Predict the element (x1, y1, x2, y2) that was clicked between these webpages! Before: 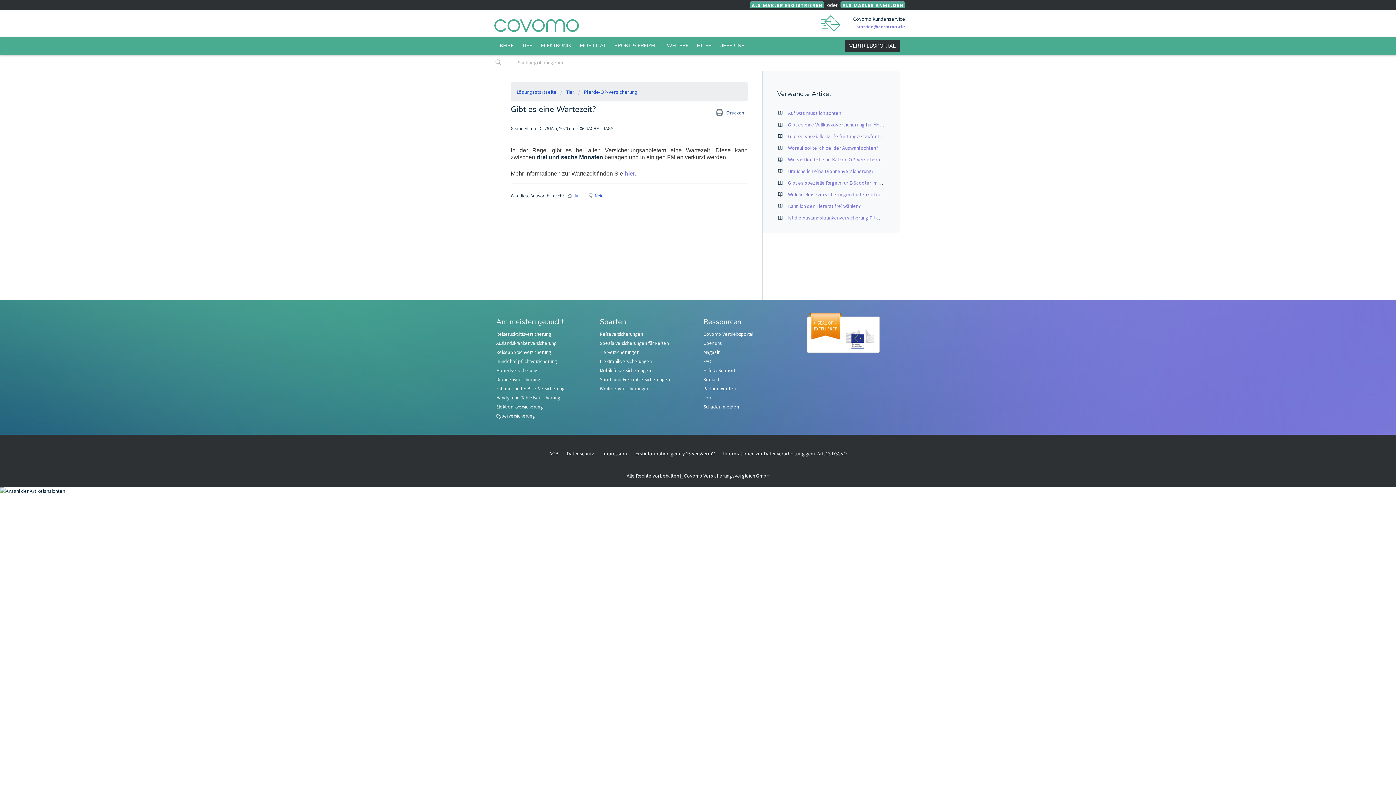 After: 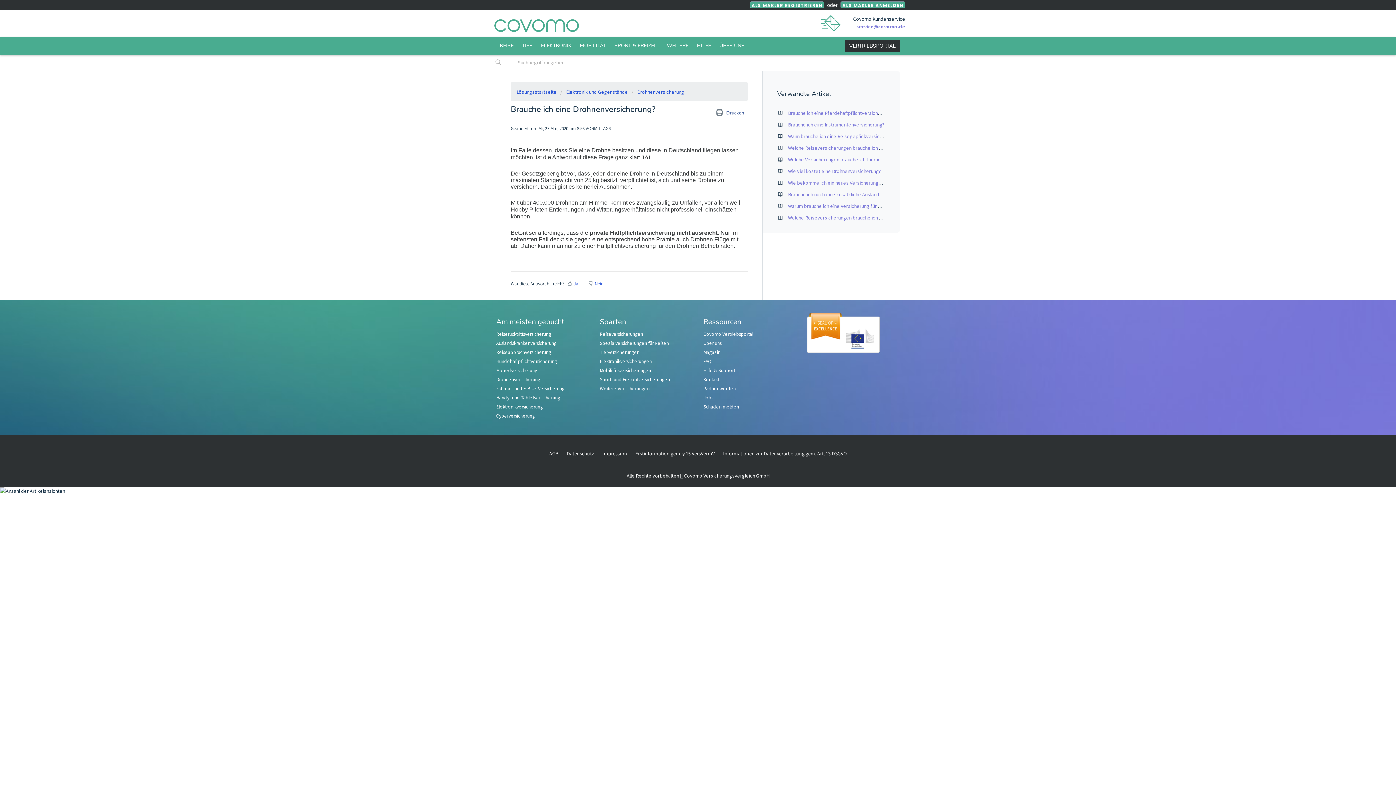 Action: label: Brauche ich eine Drohnenversicherung? bbox: (788, 168, 873, 174)